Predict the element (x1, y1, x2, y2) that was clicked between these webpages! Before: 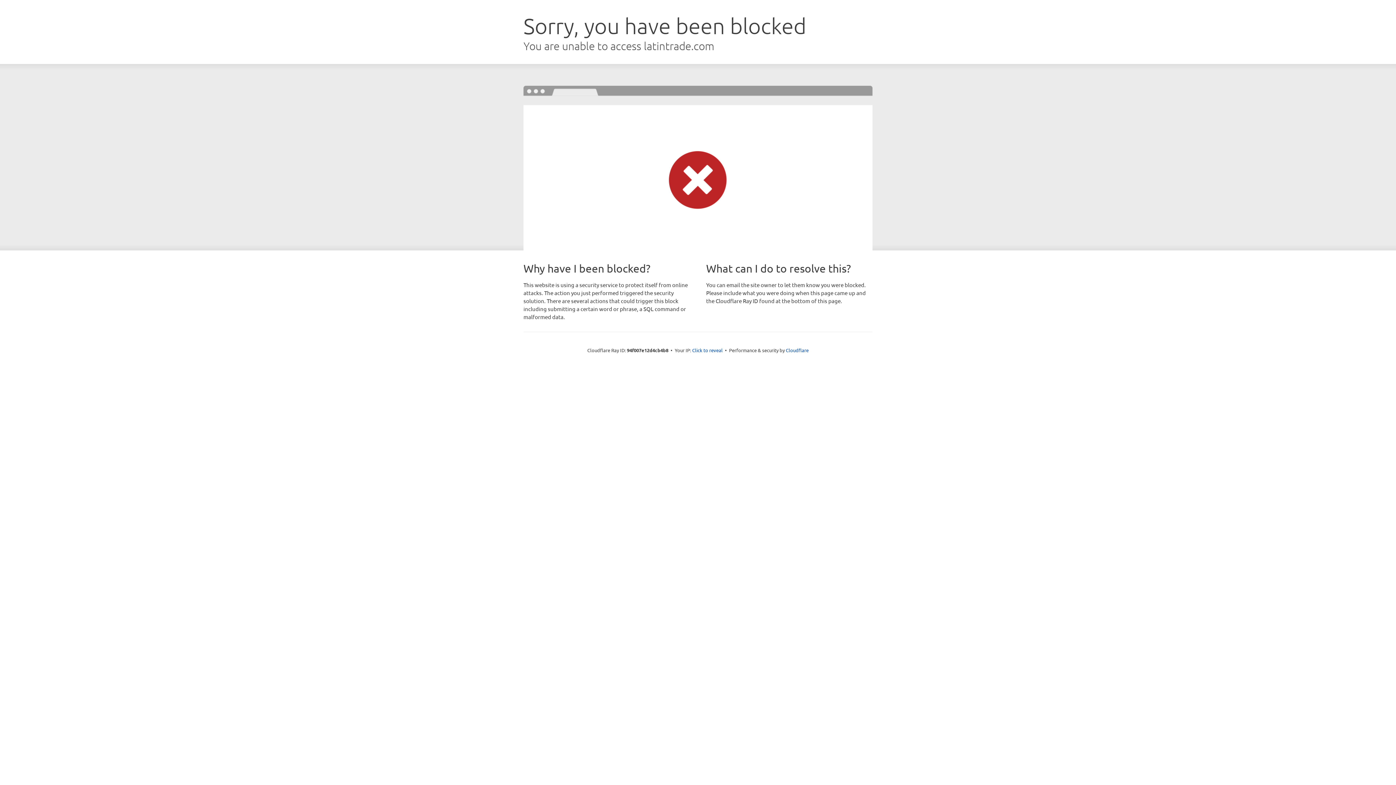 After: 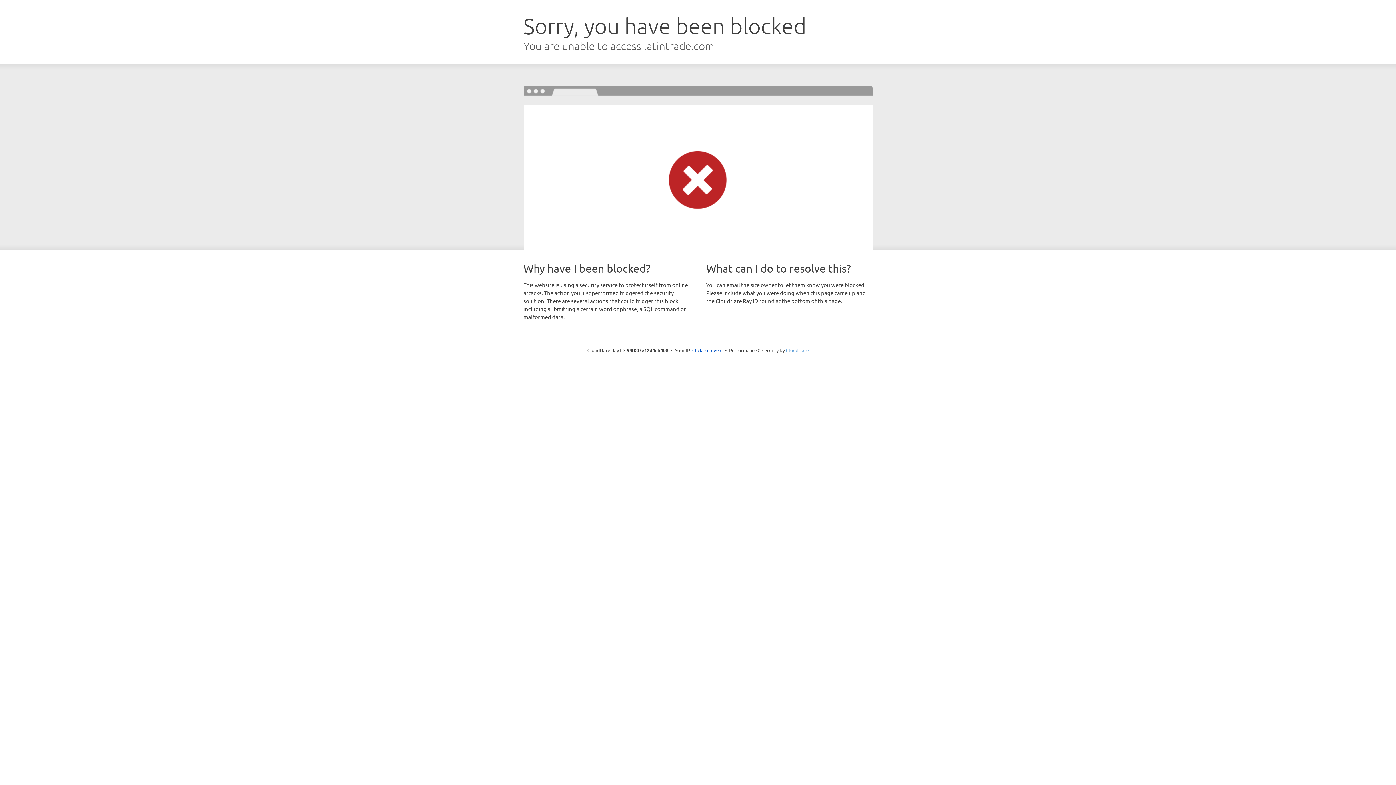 Action: bbox: (786, 347, 808, 353) label: Cloudflare